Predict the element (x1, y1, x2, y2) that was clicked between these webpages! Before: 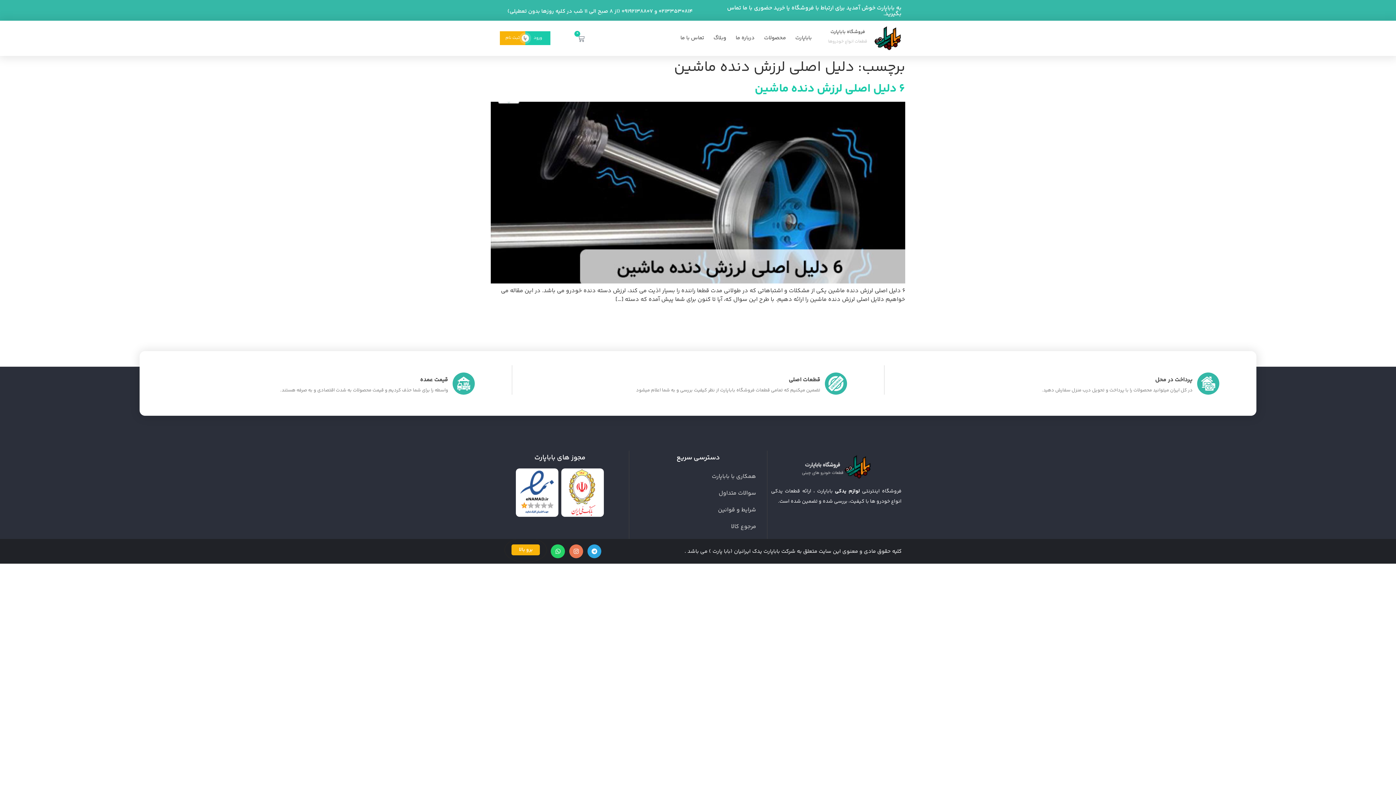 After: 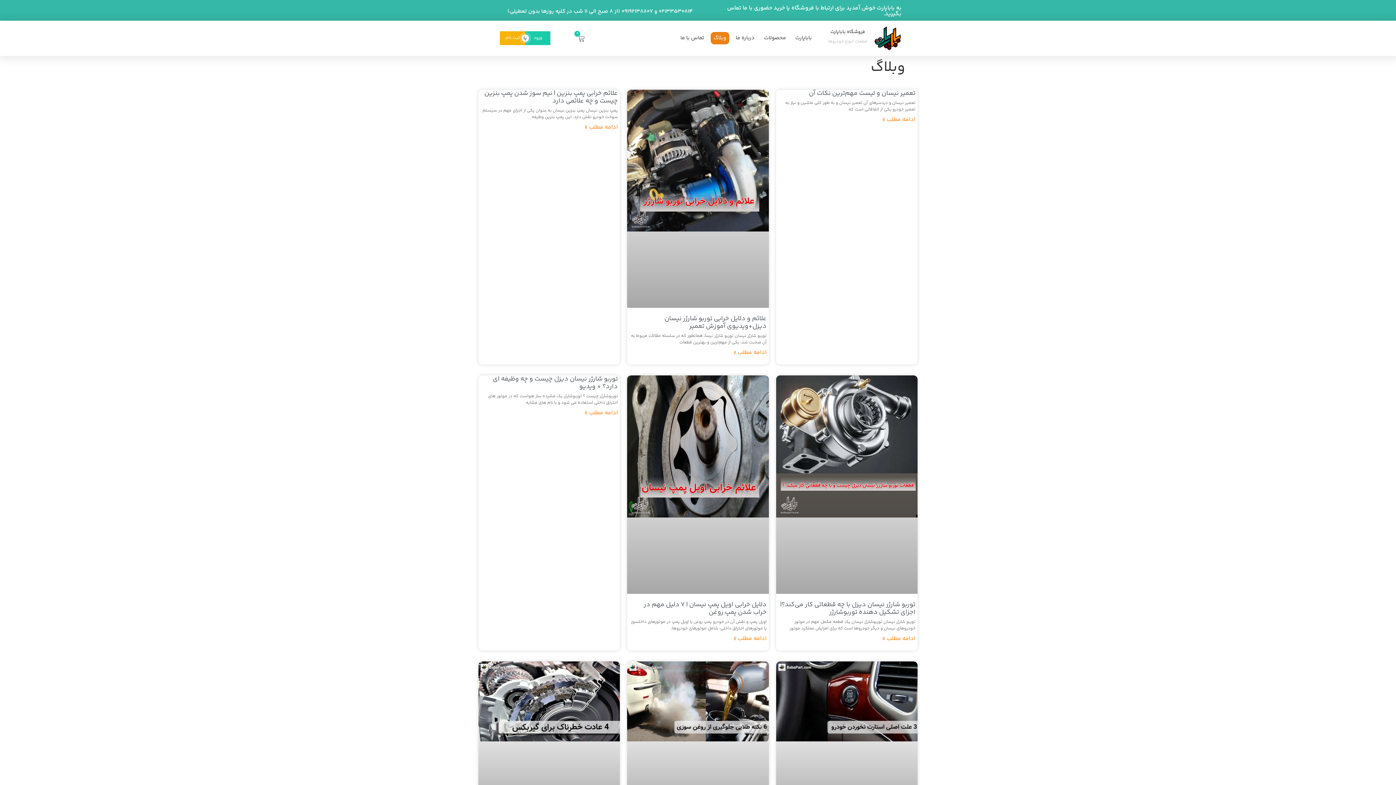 Action: bbox: (710, 32, 729, 44) label: وبلاگ